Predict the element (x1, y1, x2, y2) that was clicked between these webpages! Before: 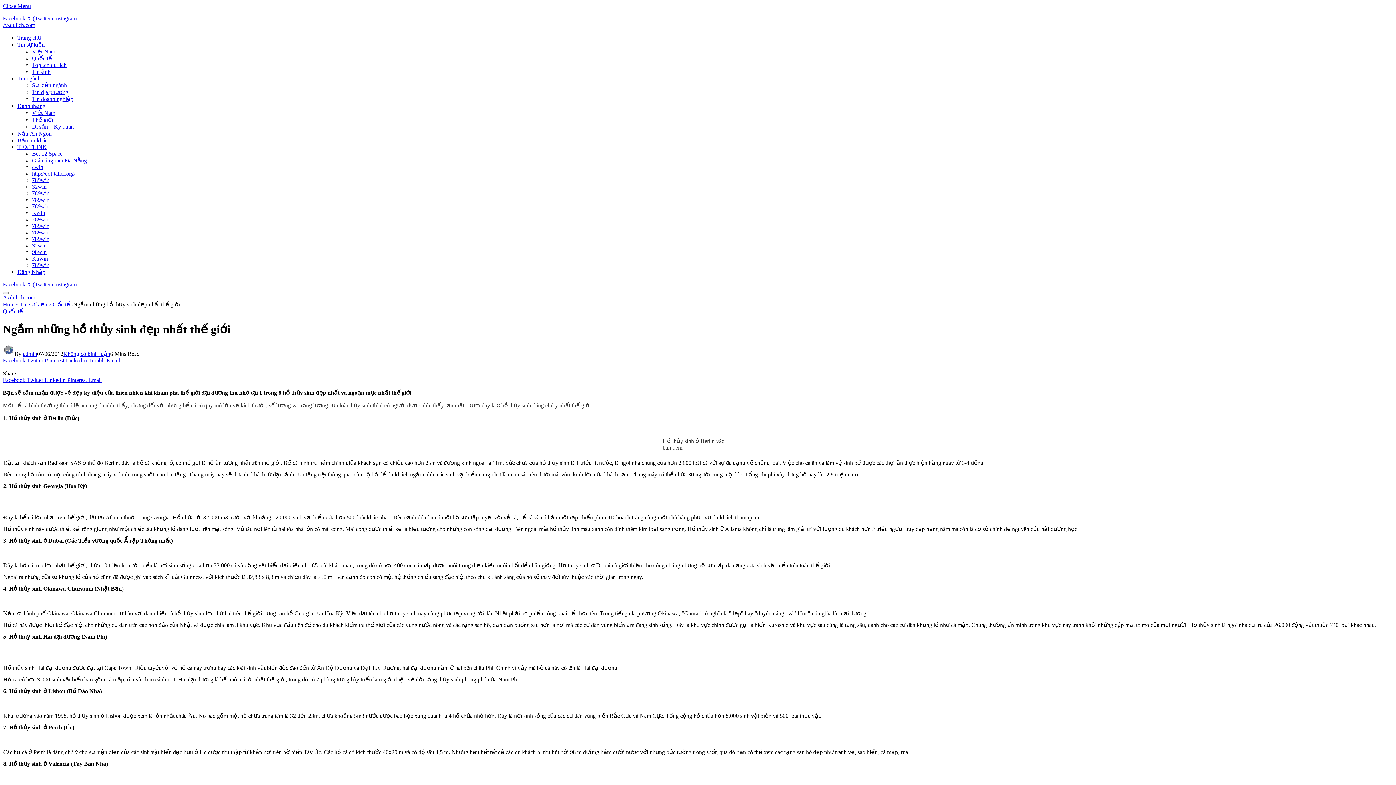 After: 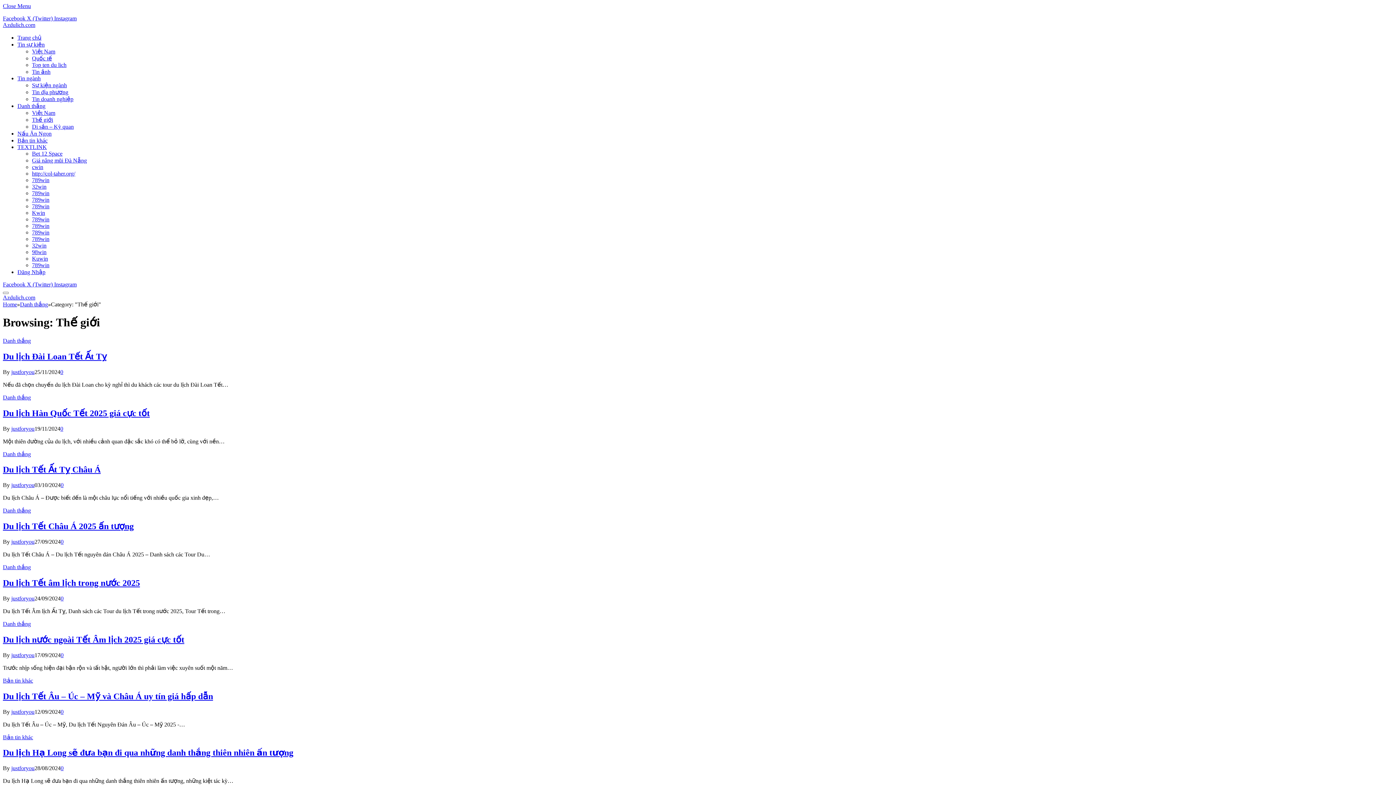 Action: bbox: (32, 116, 53, 122) label: Thế giới